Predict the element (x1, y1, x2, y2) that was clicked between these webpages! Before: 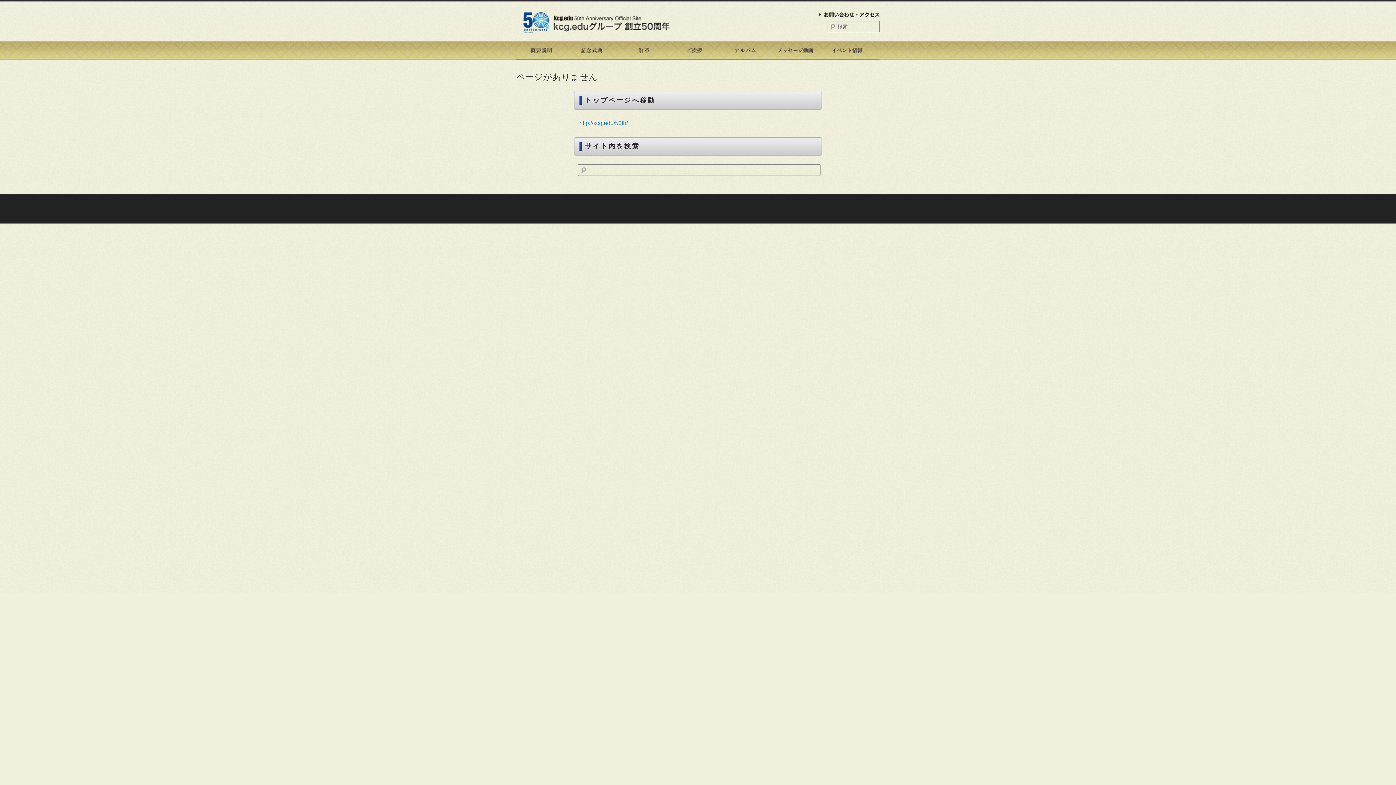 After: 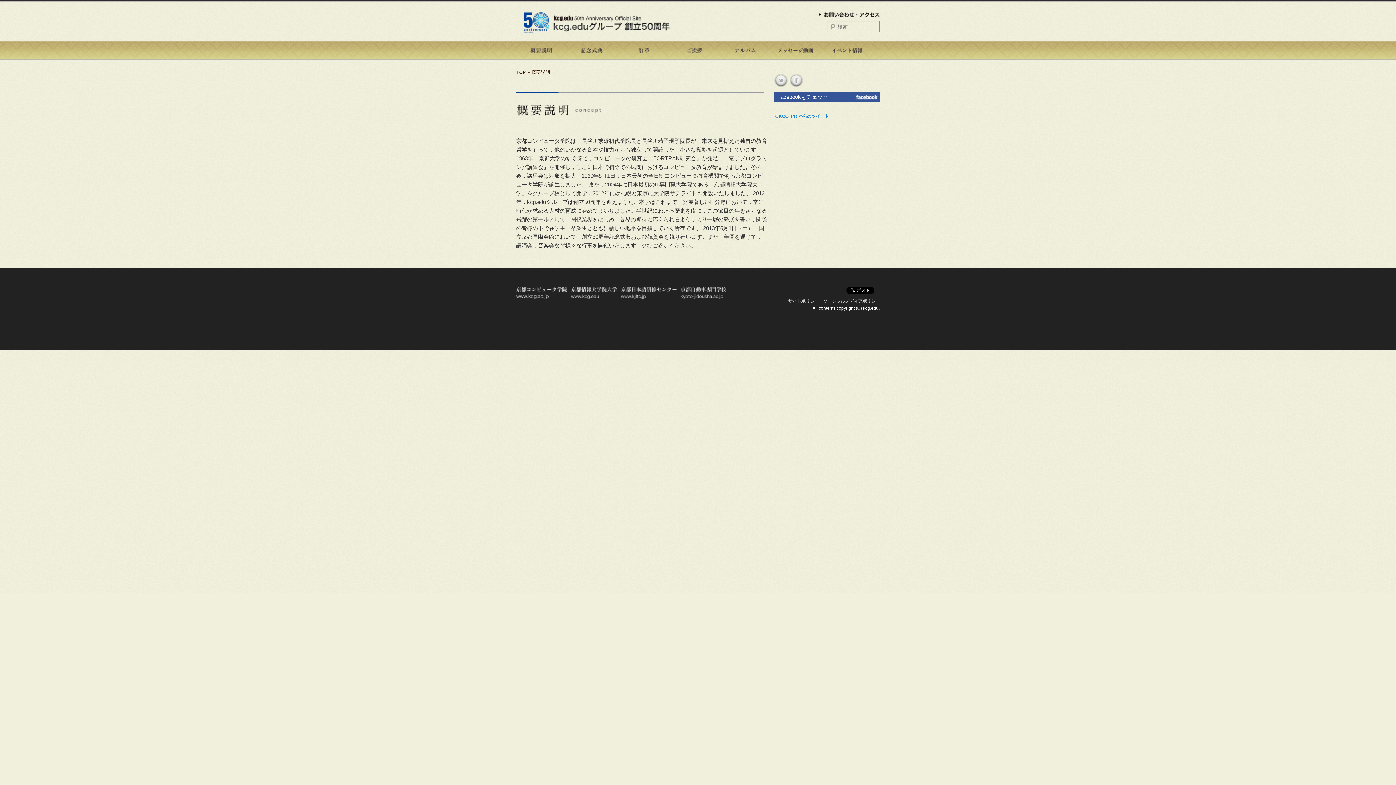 Action: bbox: (516, 41, 567, 59) label: 概要説明